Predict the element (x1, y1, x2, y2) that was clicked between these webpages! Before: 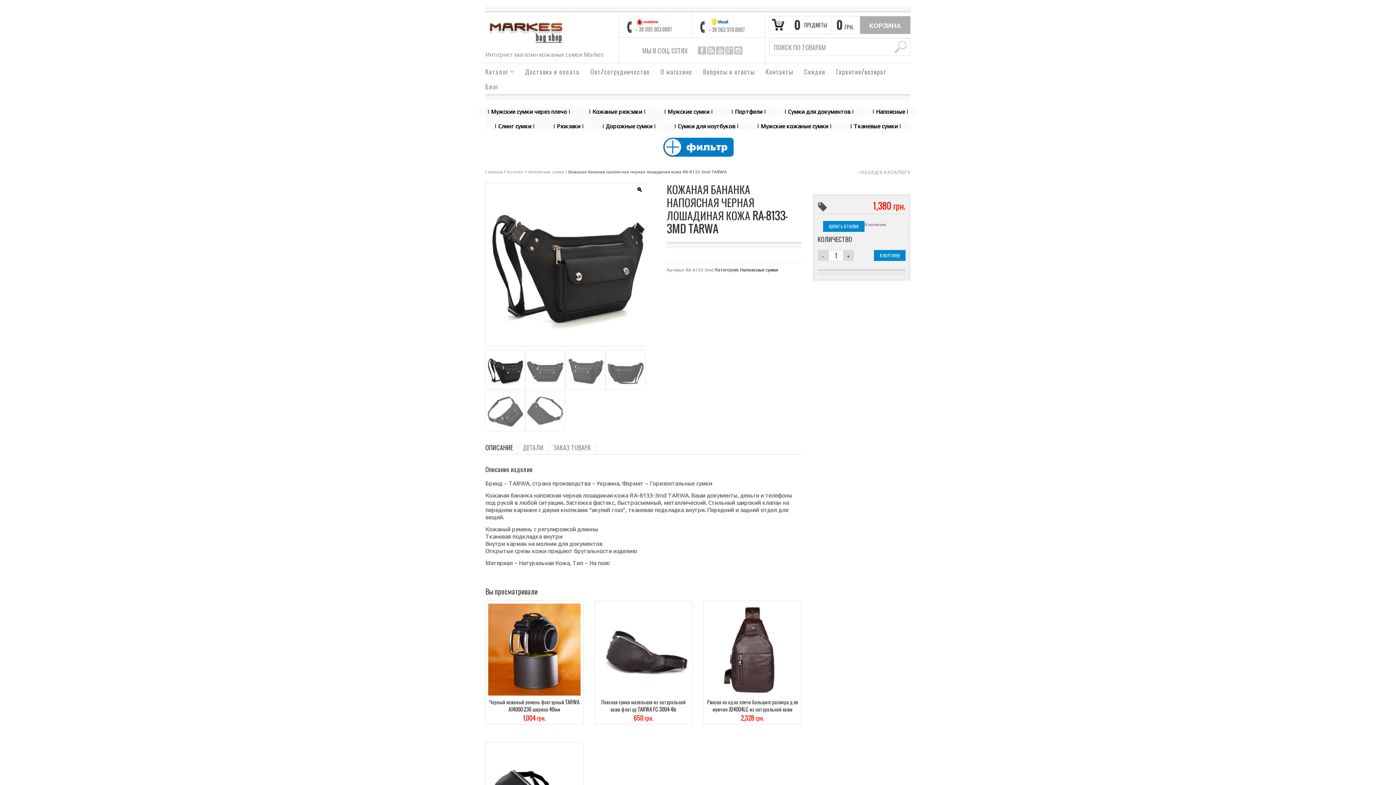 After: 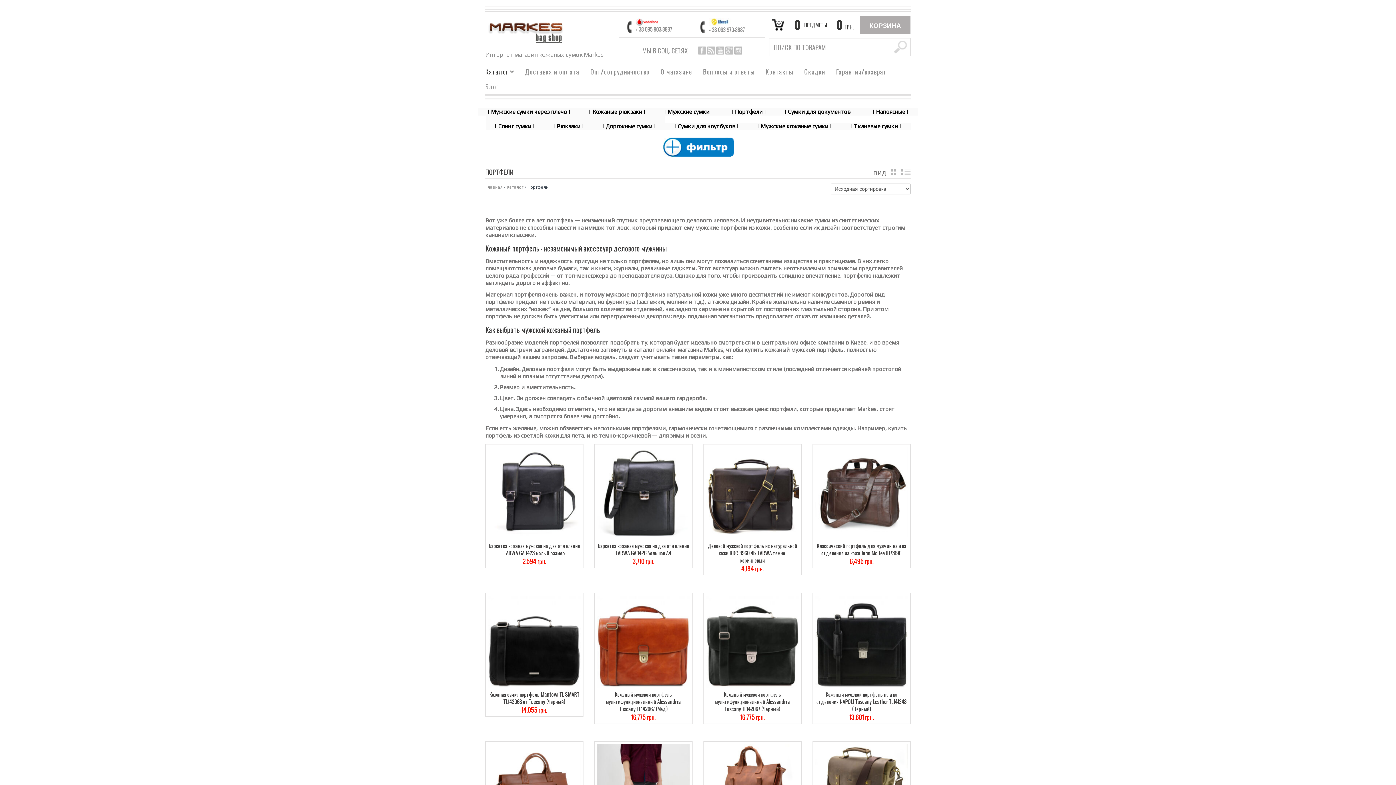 Action: label: | Портфели | bbox: (731, 108, 766, 115)